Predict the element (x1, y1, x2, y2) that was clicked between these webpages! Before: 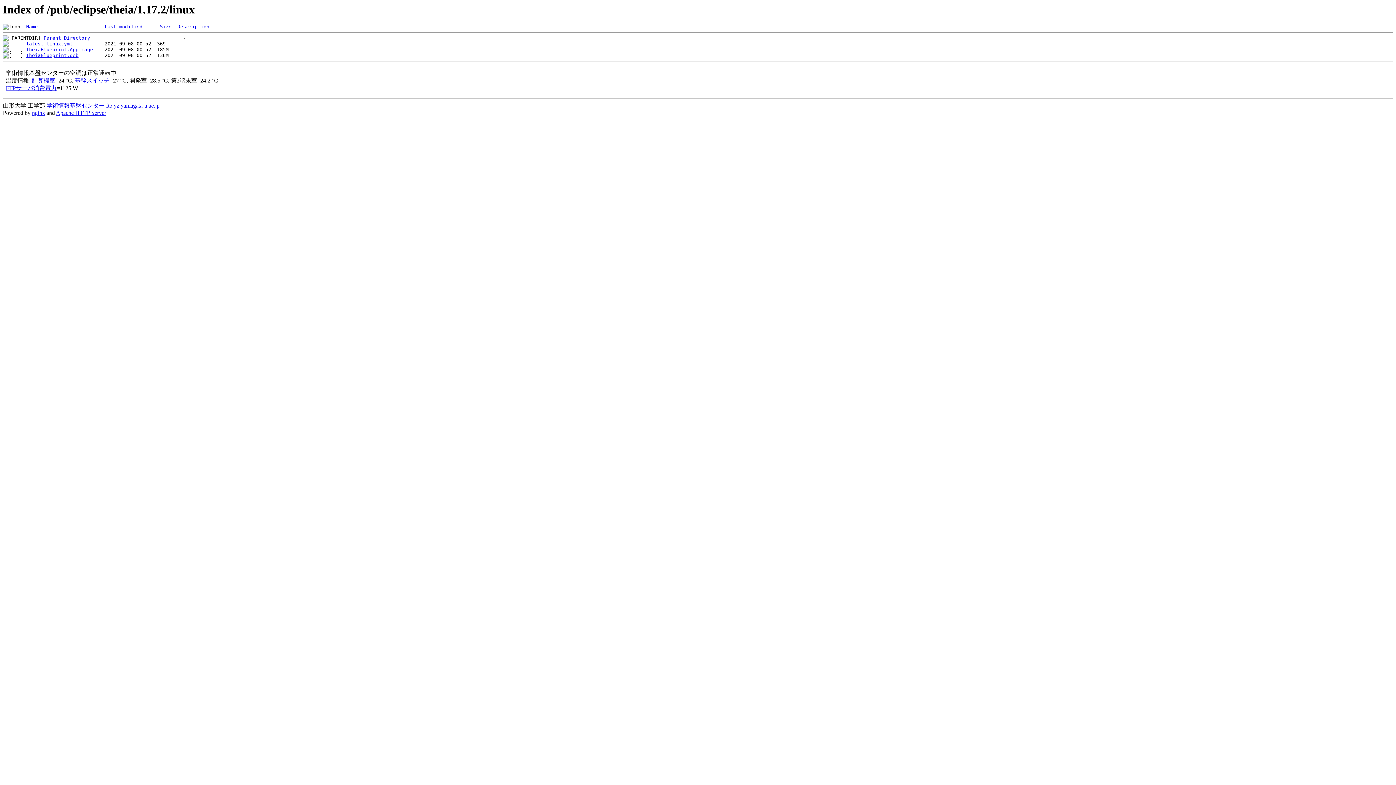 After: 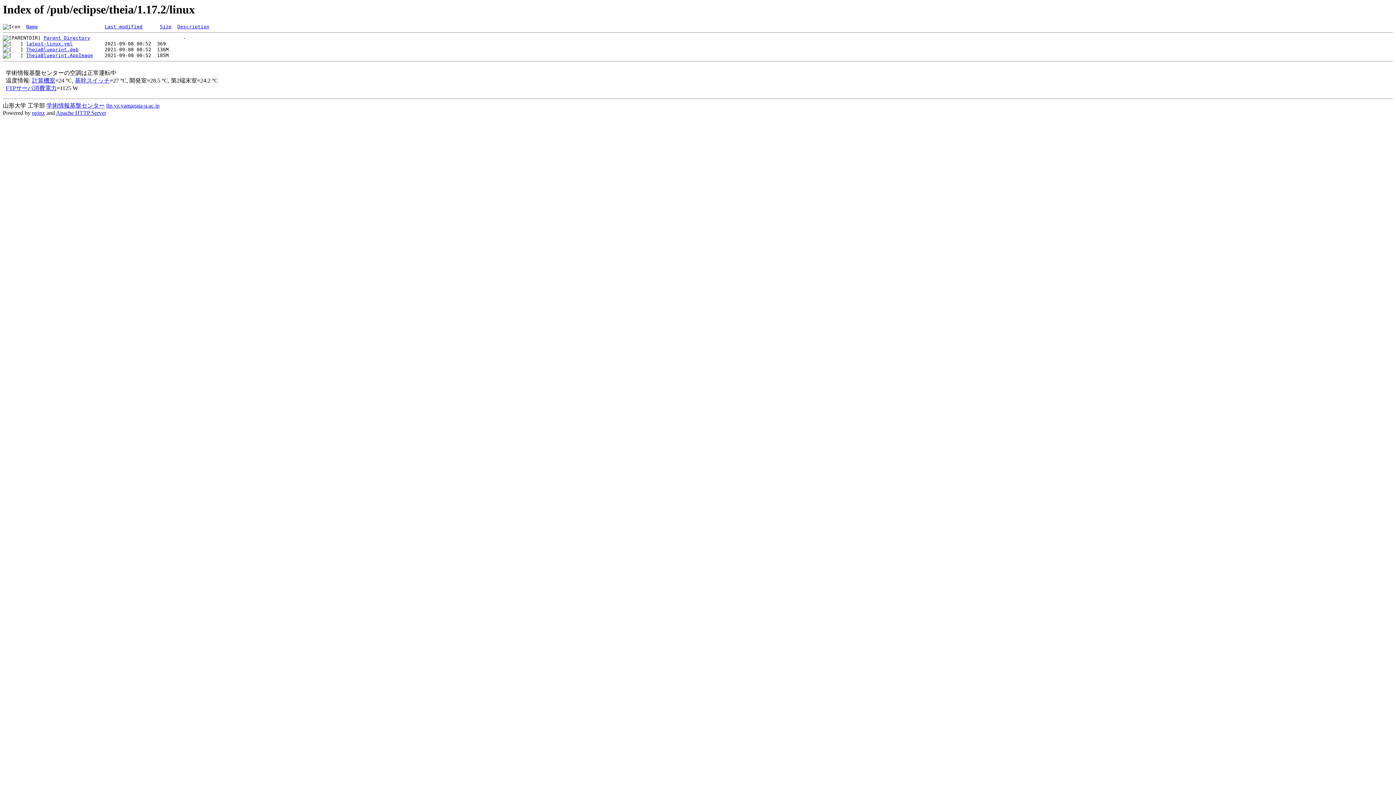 Action: label: Size bbox: (160, 24, 171, 29)